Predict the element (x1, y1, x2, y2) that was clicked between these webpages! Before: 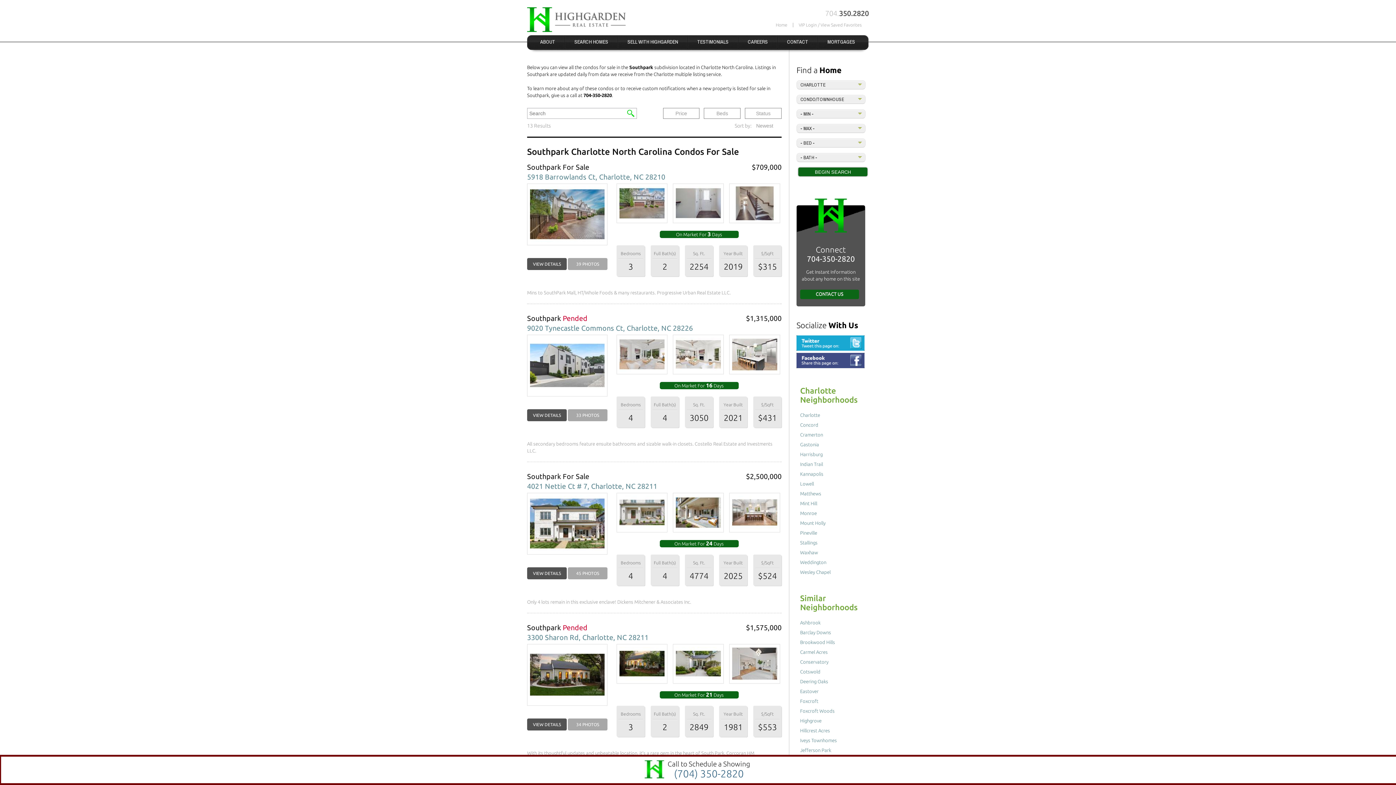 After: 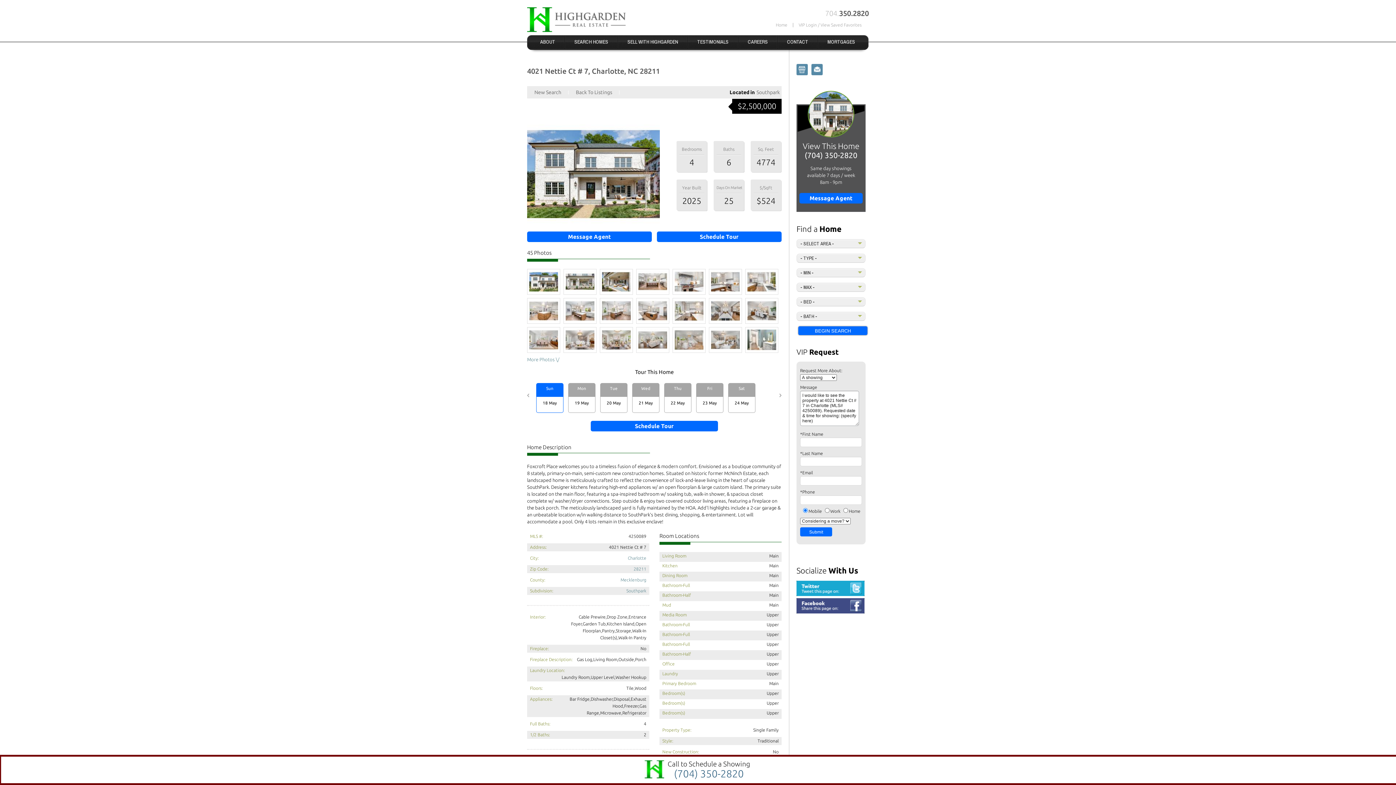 Action: label: VIEW DETAILS bbox: (527, 567, 566, 579)